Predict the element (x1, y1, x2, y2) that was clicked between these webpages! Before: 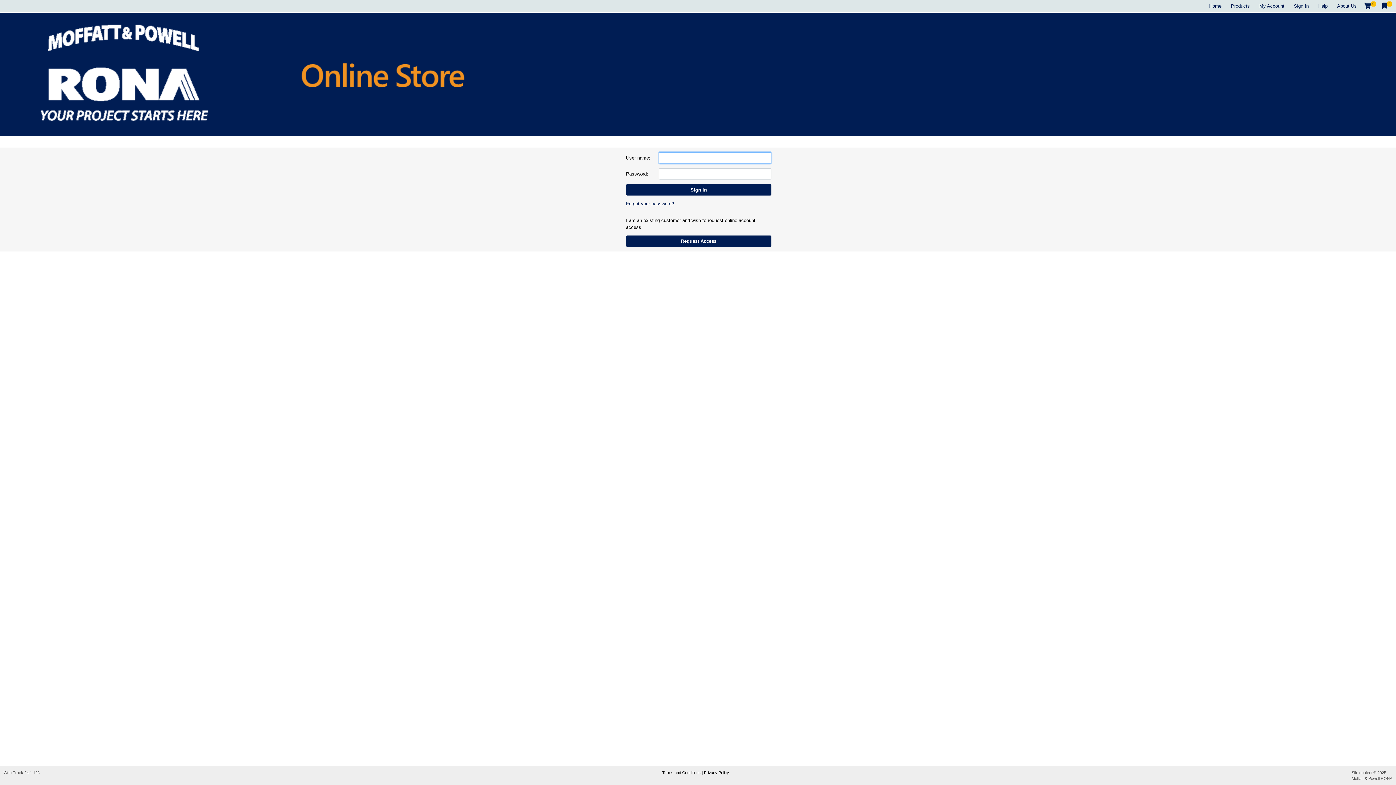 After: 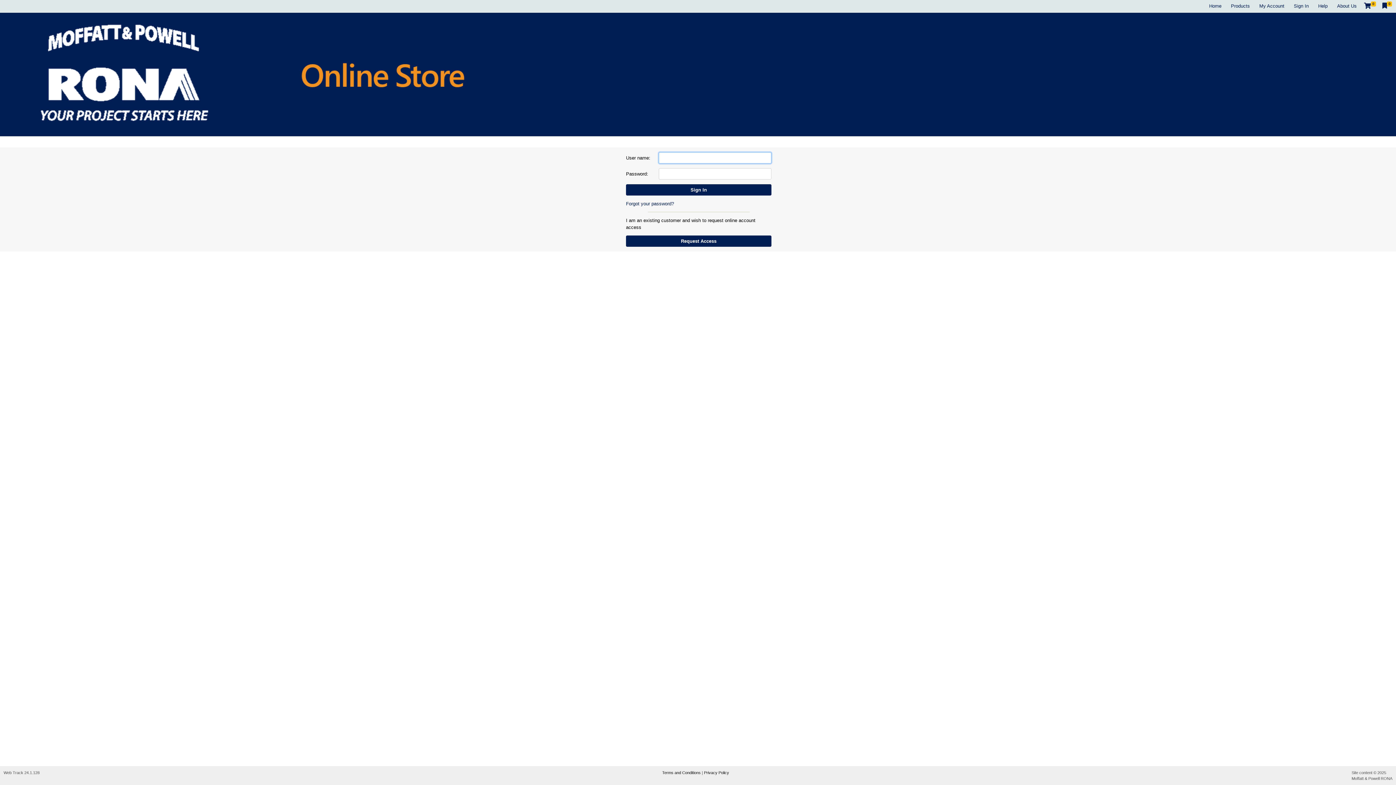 Action: label: Home bbox: (1204, 0, 1226, 11)